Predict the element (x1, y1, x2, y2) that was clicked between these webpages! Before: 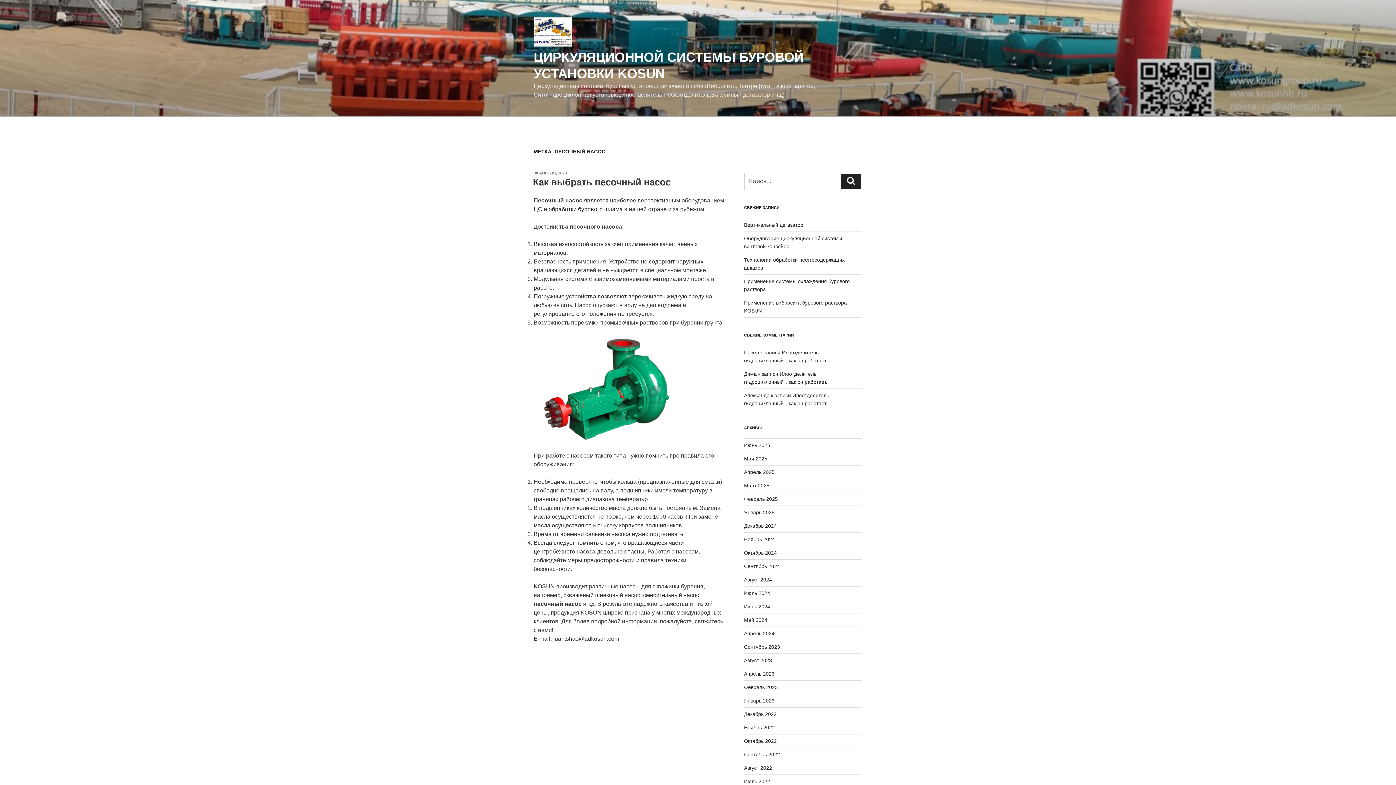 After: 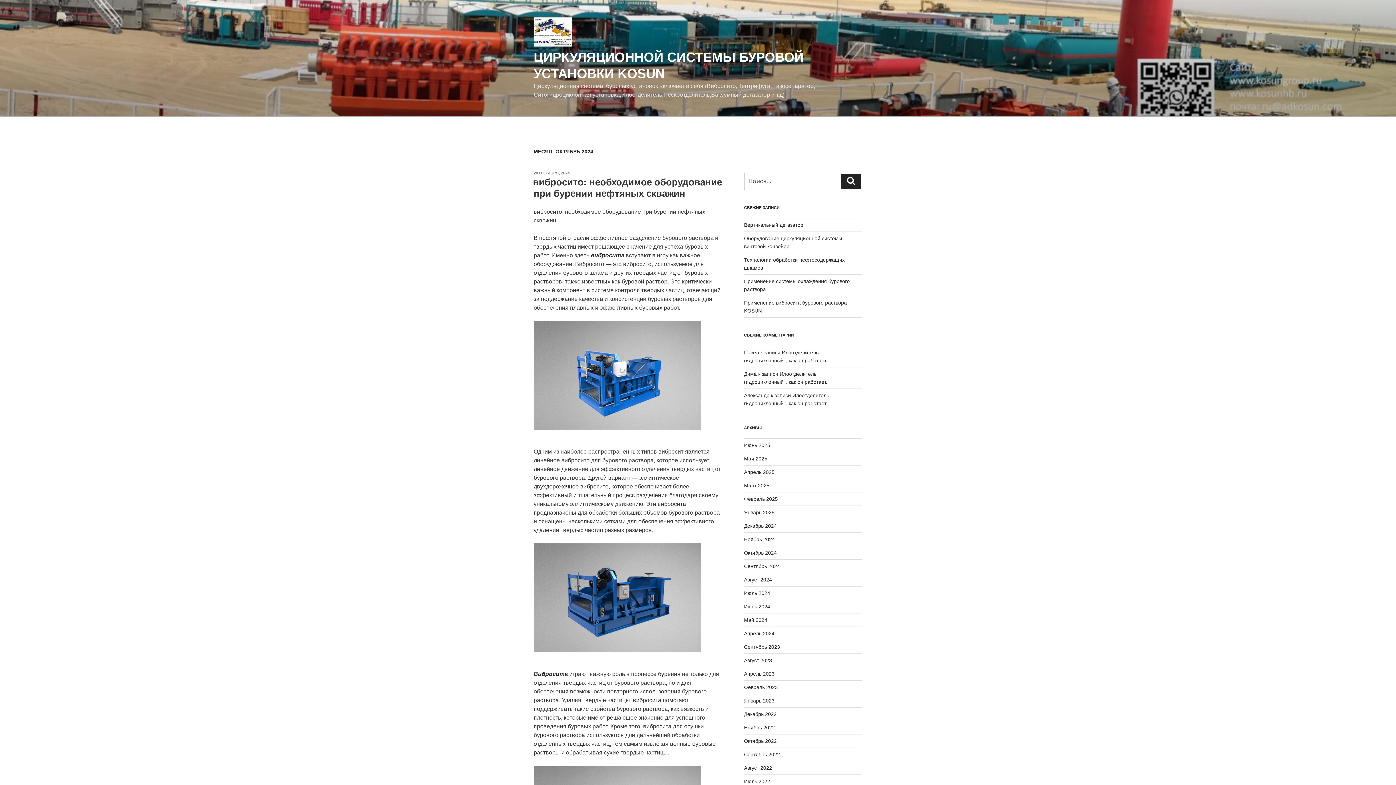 Action: bbox: (744, 550, 776, 555) label: Октябрь 2024